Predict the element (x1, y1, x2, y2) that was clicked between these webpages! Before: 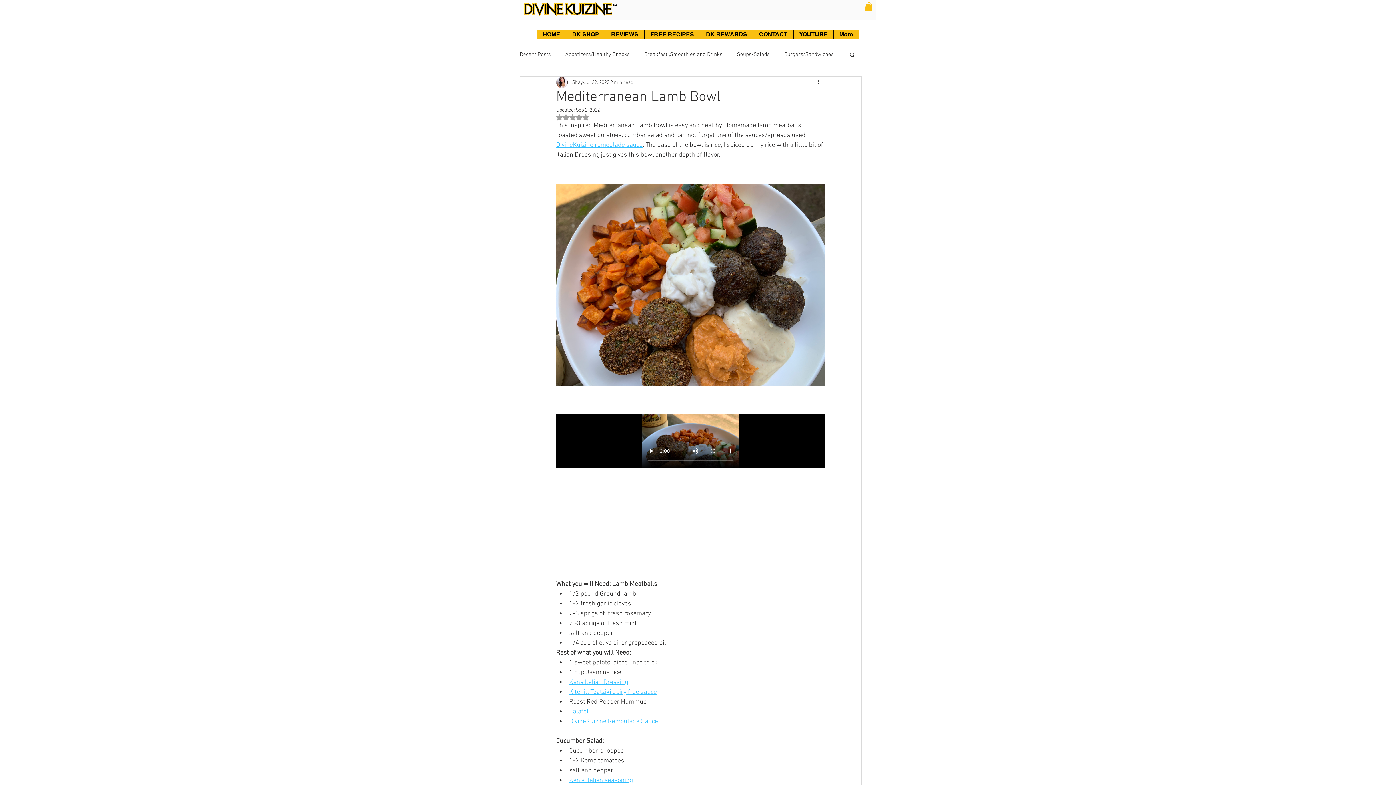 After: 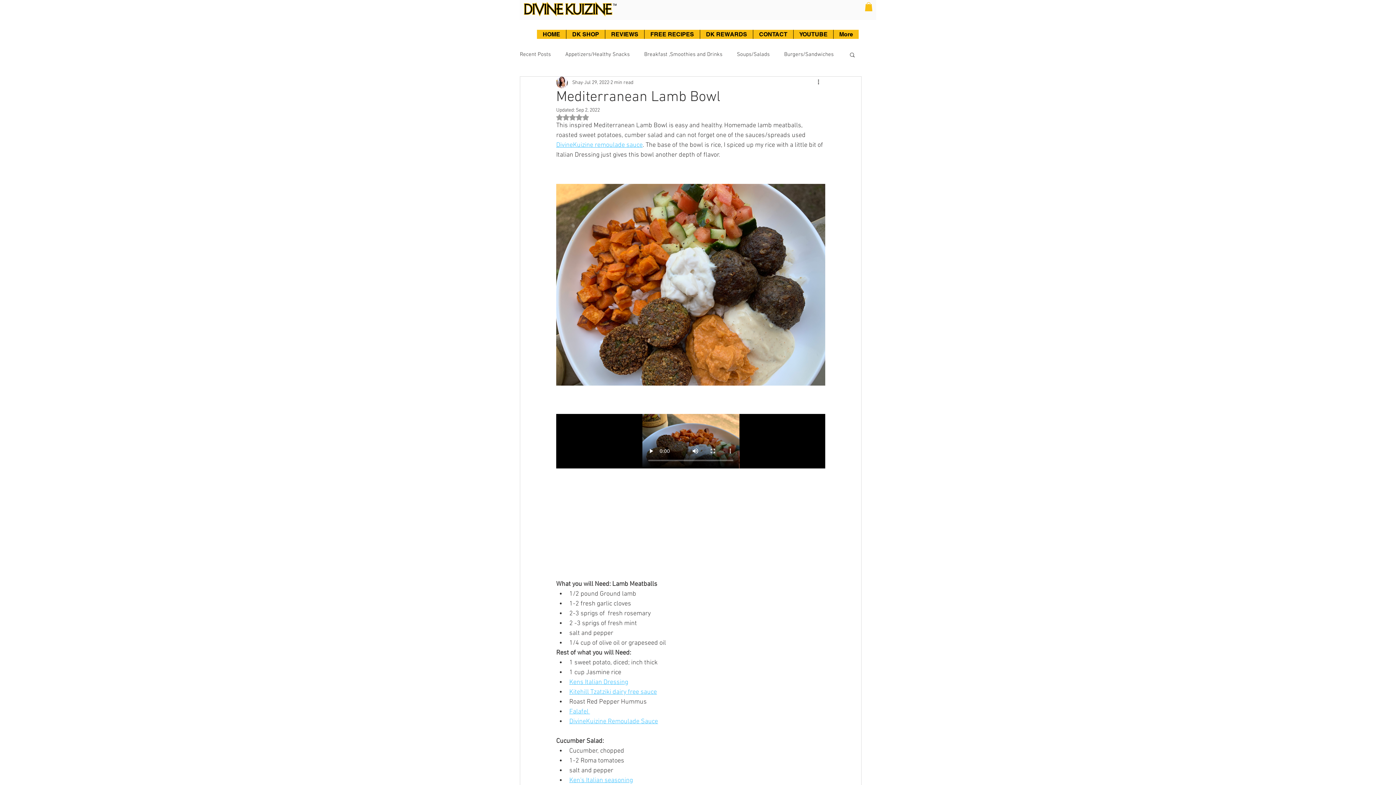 Action: bbox: (569, 777, 633, 784) label: Ken's Italian seasoning